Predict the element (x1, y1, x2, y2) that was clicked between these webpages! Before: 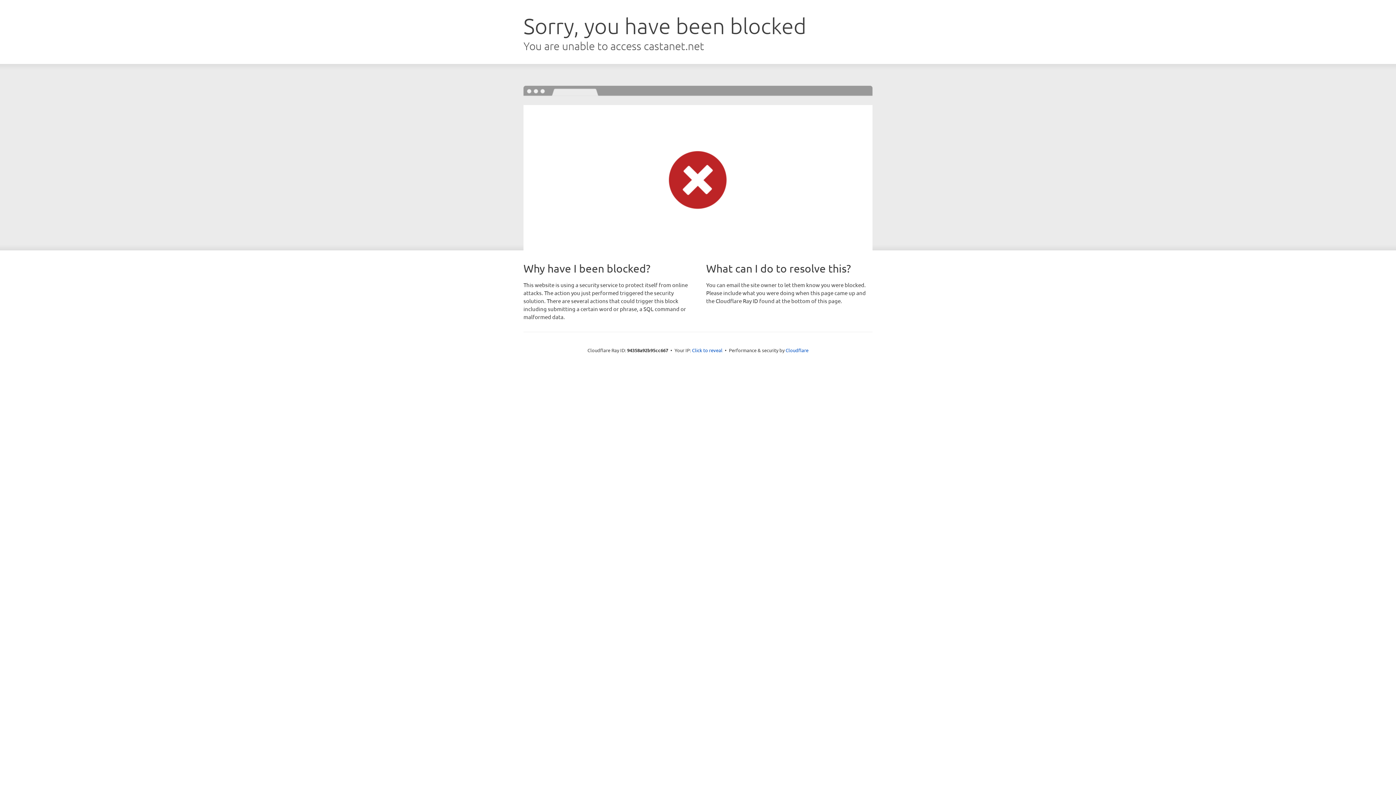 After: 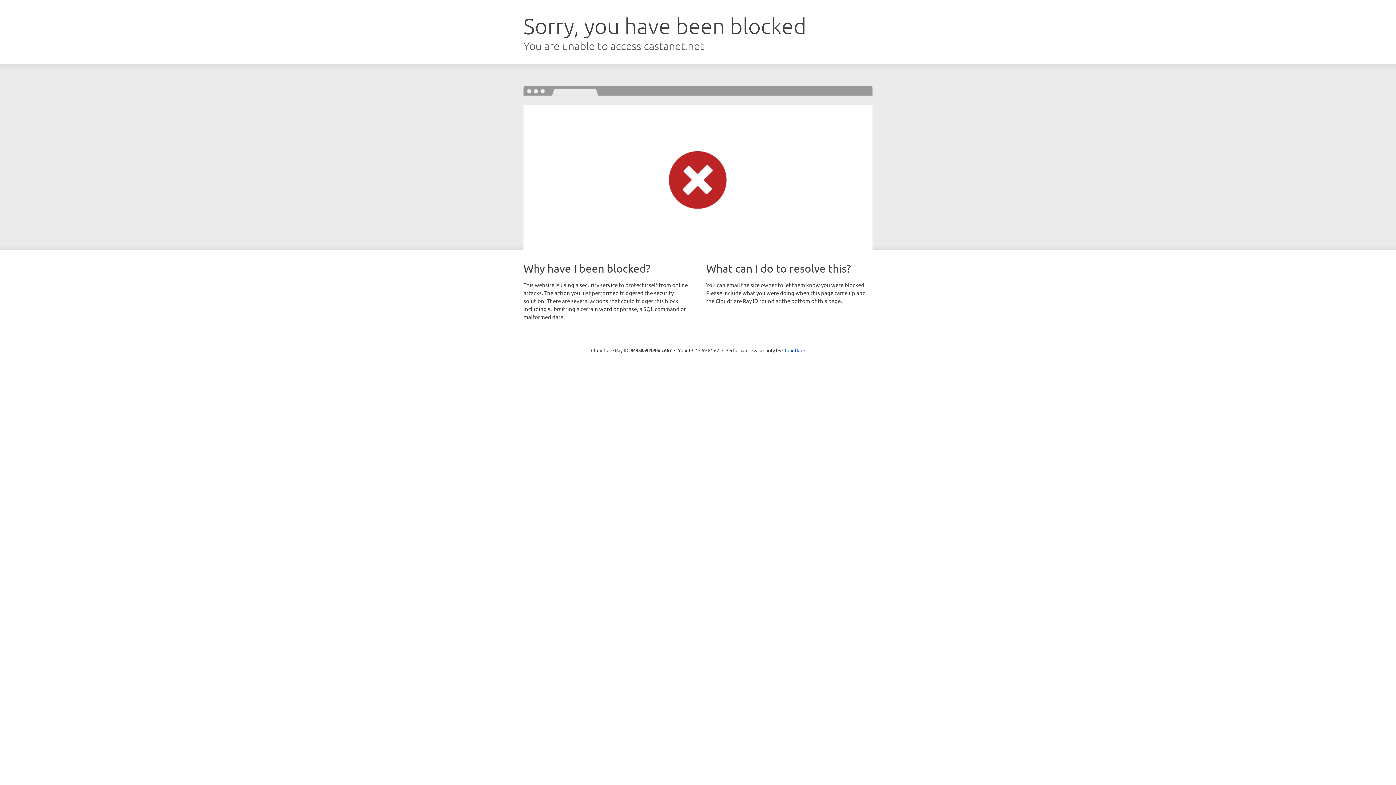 Action: label: Click to reveal bbox: (692, 346, 722, 353)